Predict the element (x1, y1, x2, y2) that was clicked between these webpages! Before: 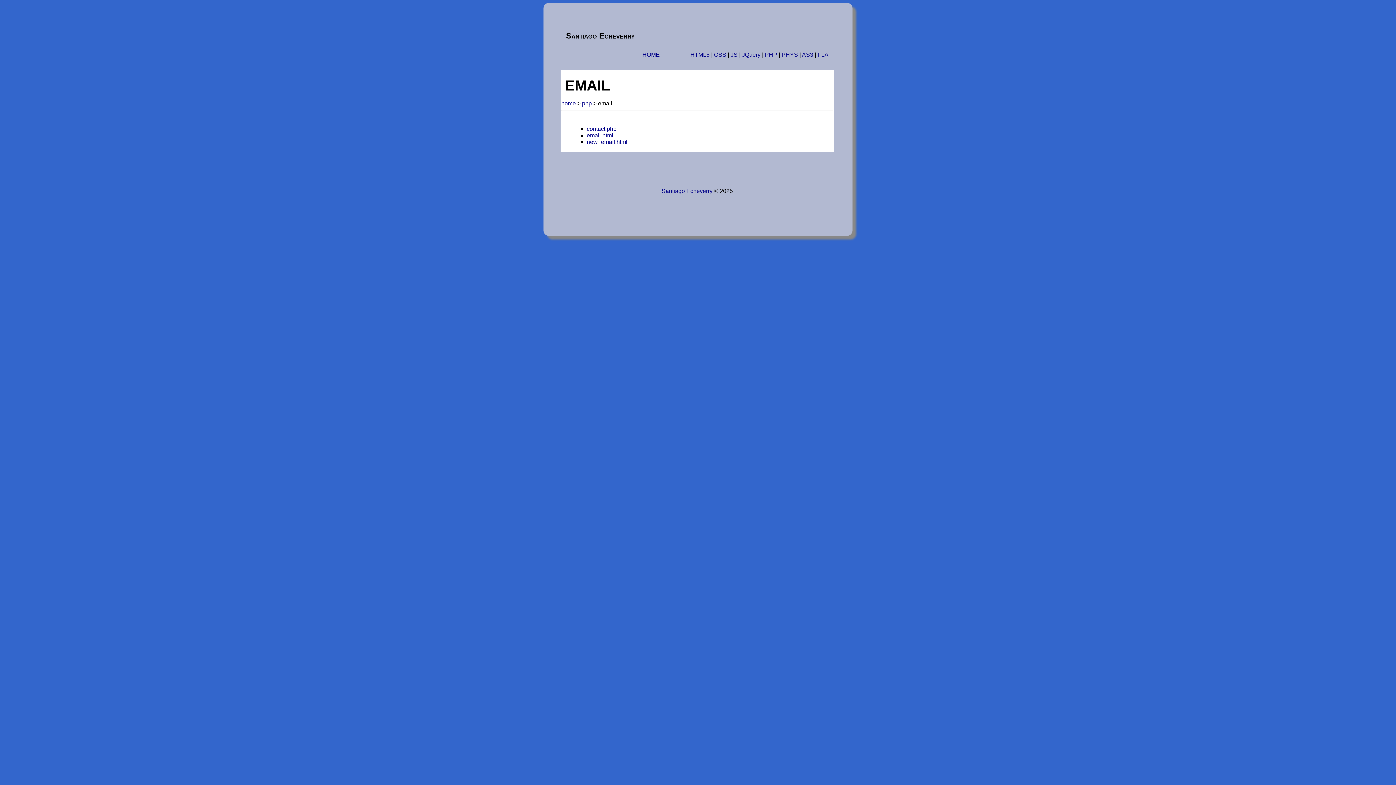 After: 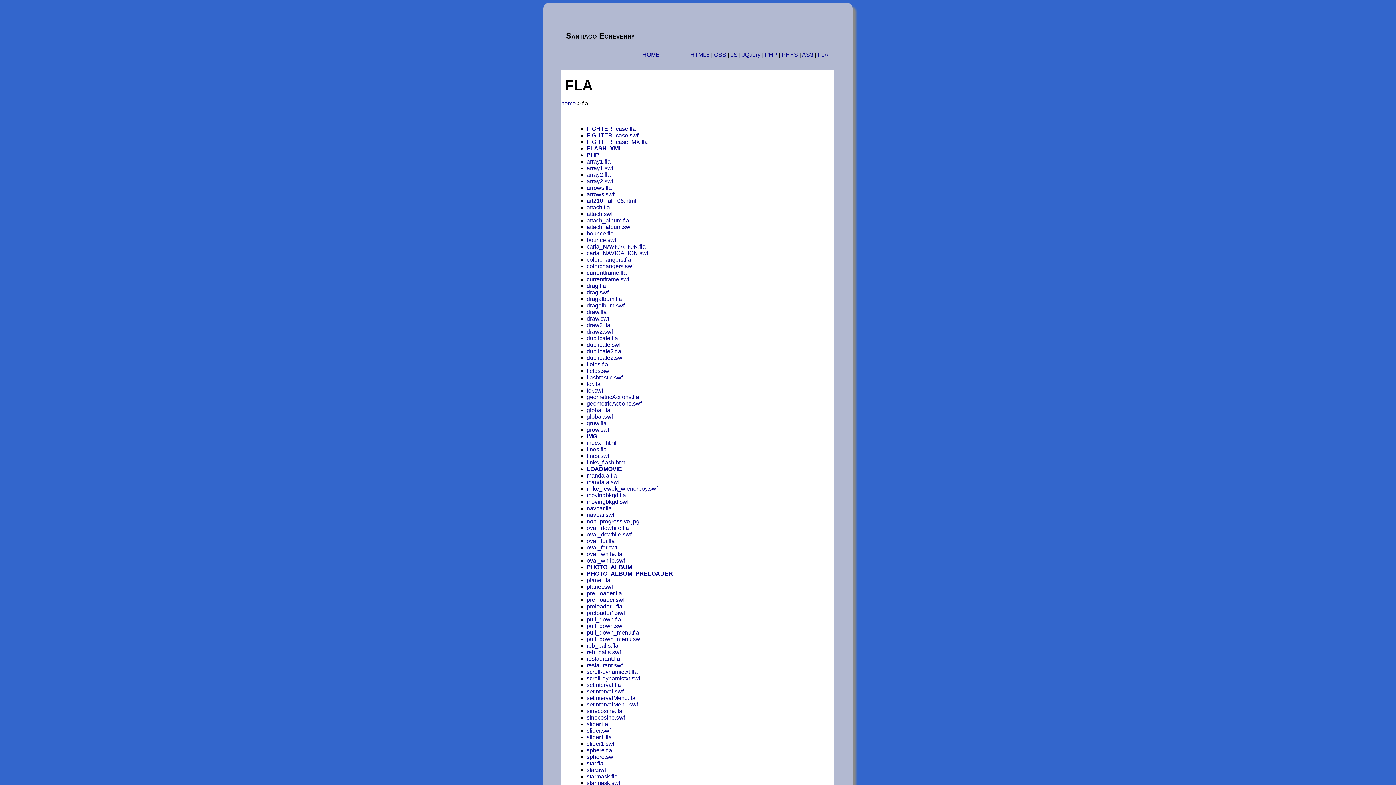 Action: label: FLA bbox: (817, 51, 828, 57)